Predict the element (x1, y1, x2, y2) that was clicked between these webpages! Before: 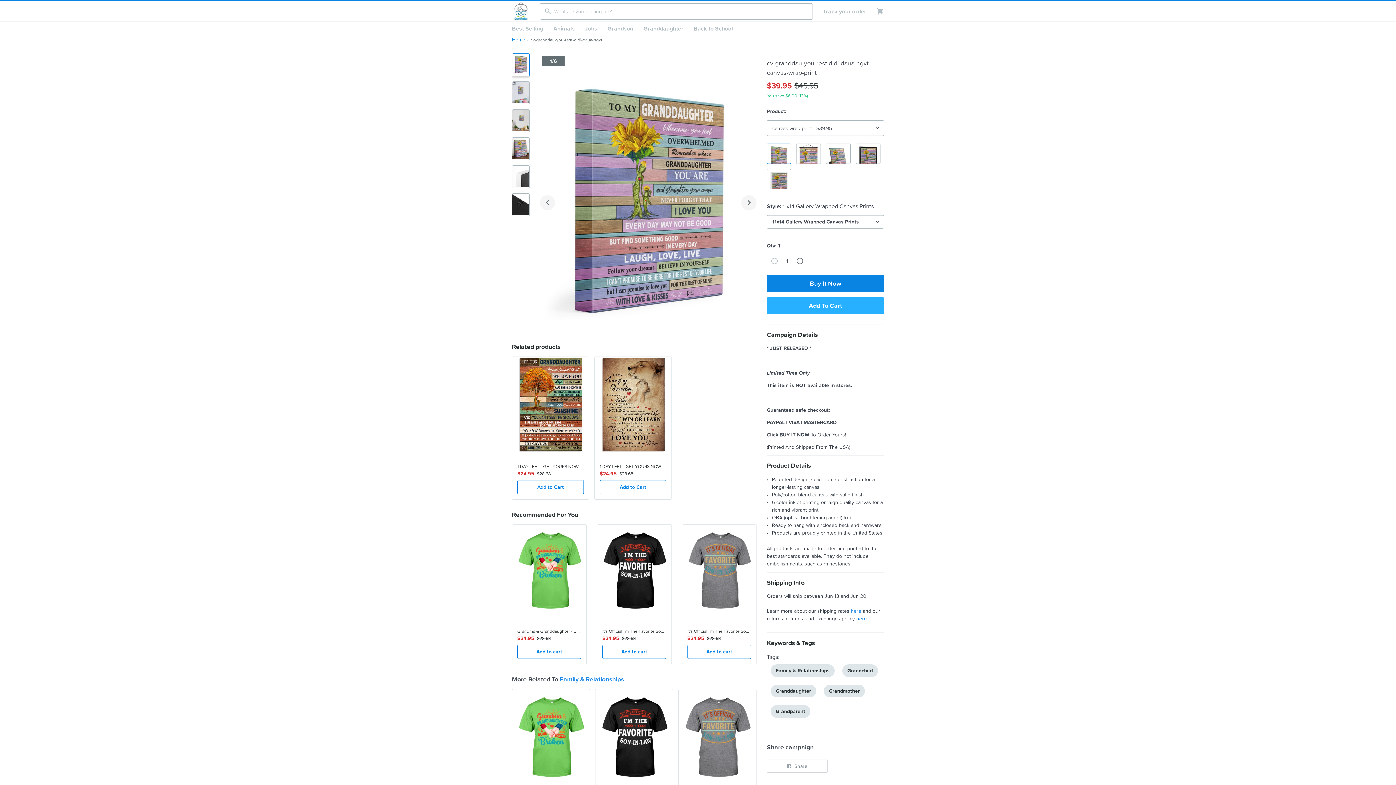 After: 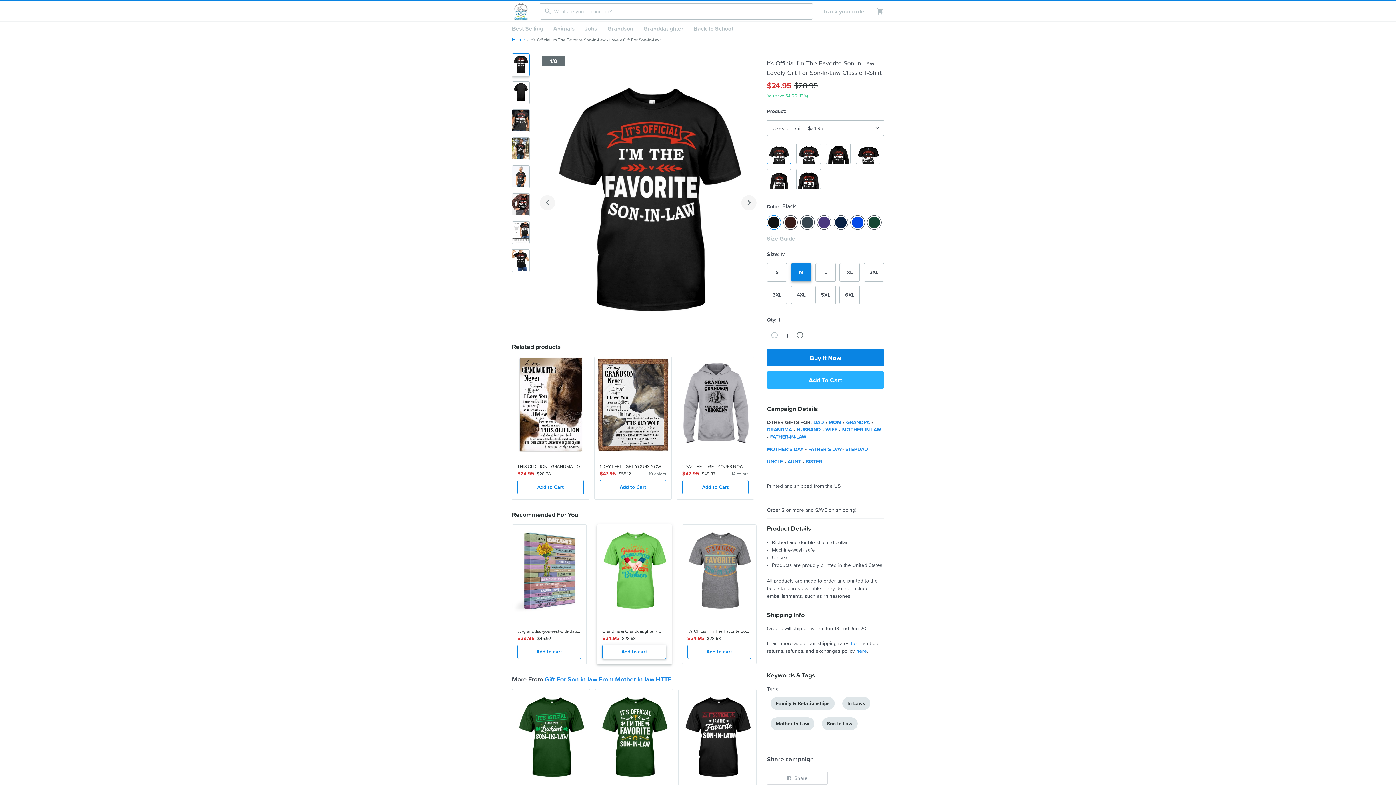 Action: label: Add to cart bbox: (602, 644, 666, 659)